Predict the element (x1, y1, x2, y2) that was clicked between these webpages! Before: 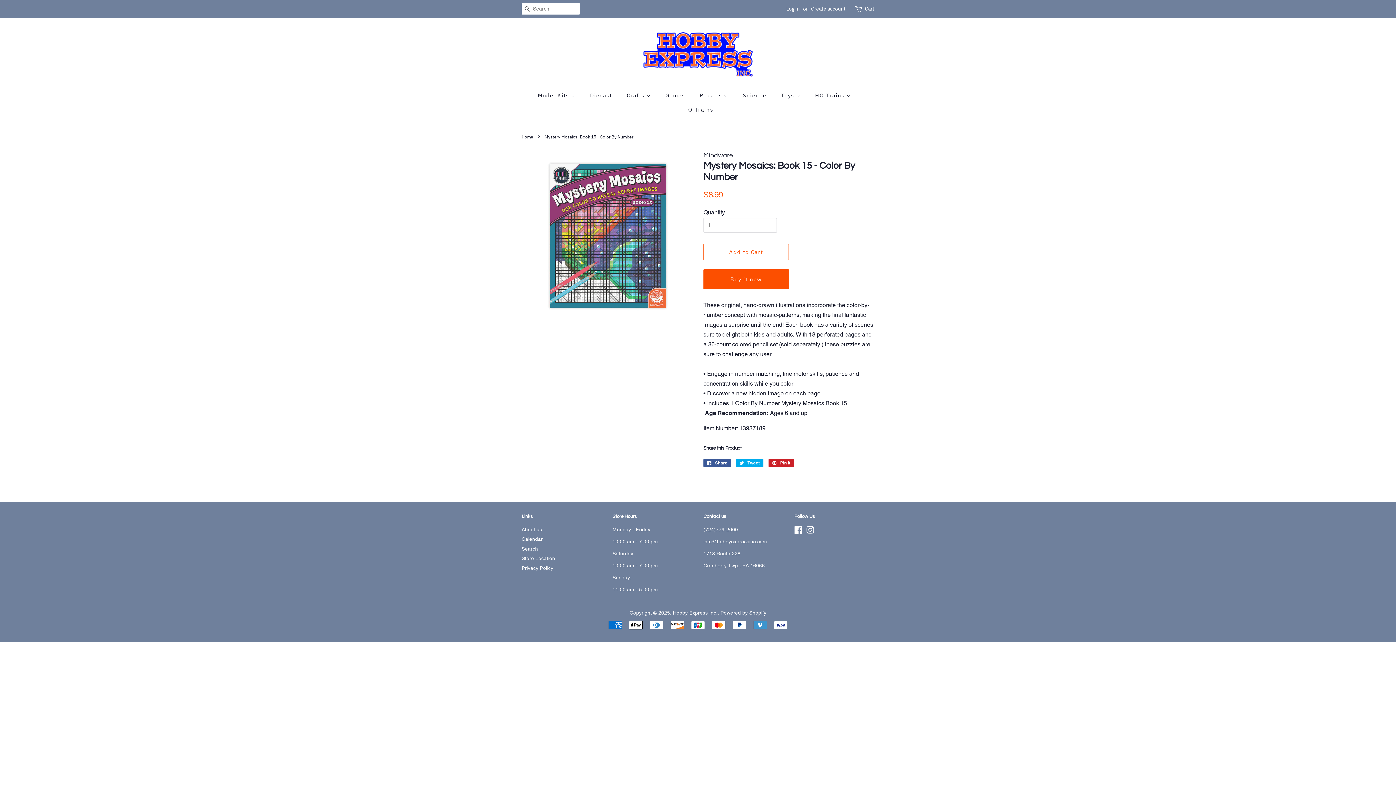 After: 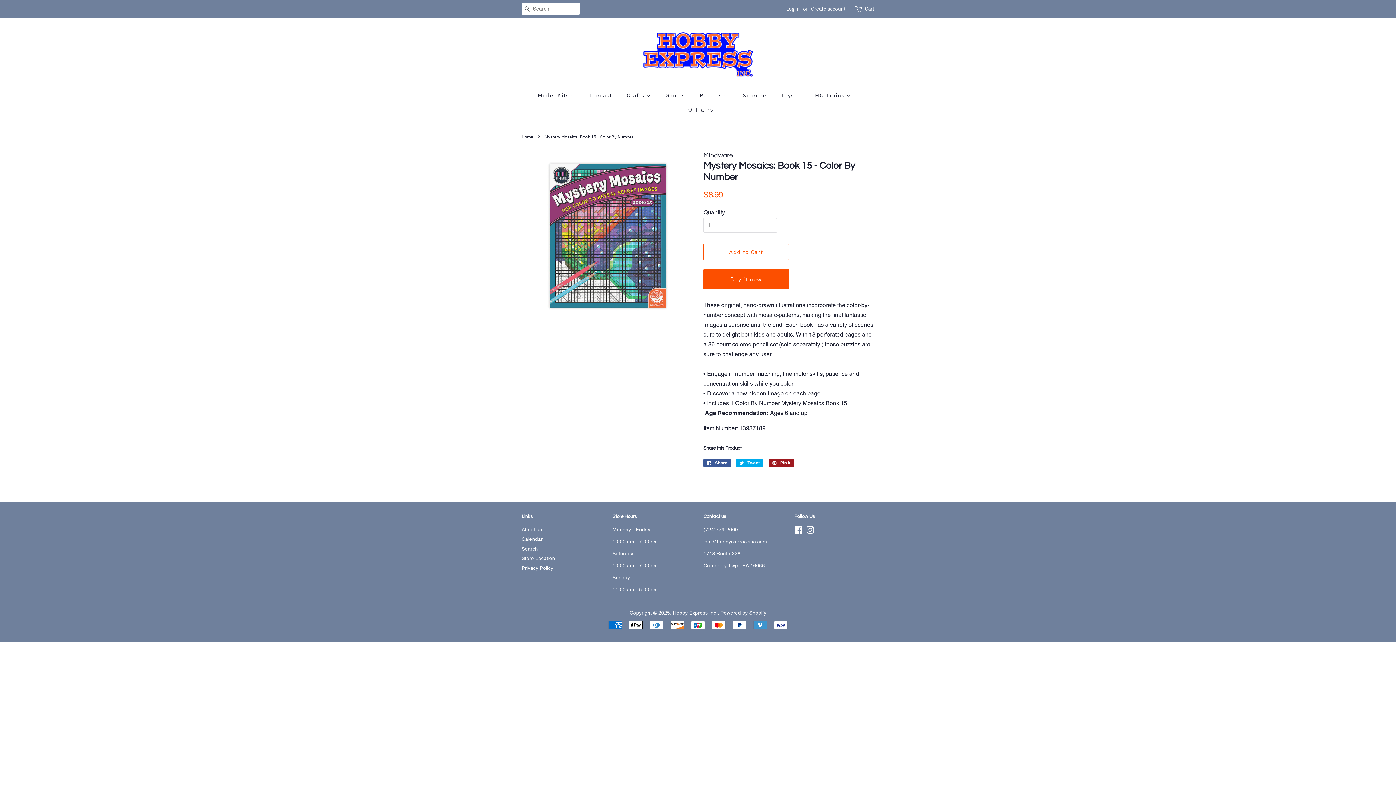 Action: label:  Pin it
Pin on Pinterest bbox: (768, 459, 794, 467)